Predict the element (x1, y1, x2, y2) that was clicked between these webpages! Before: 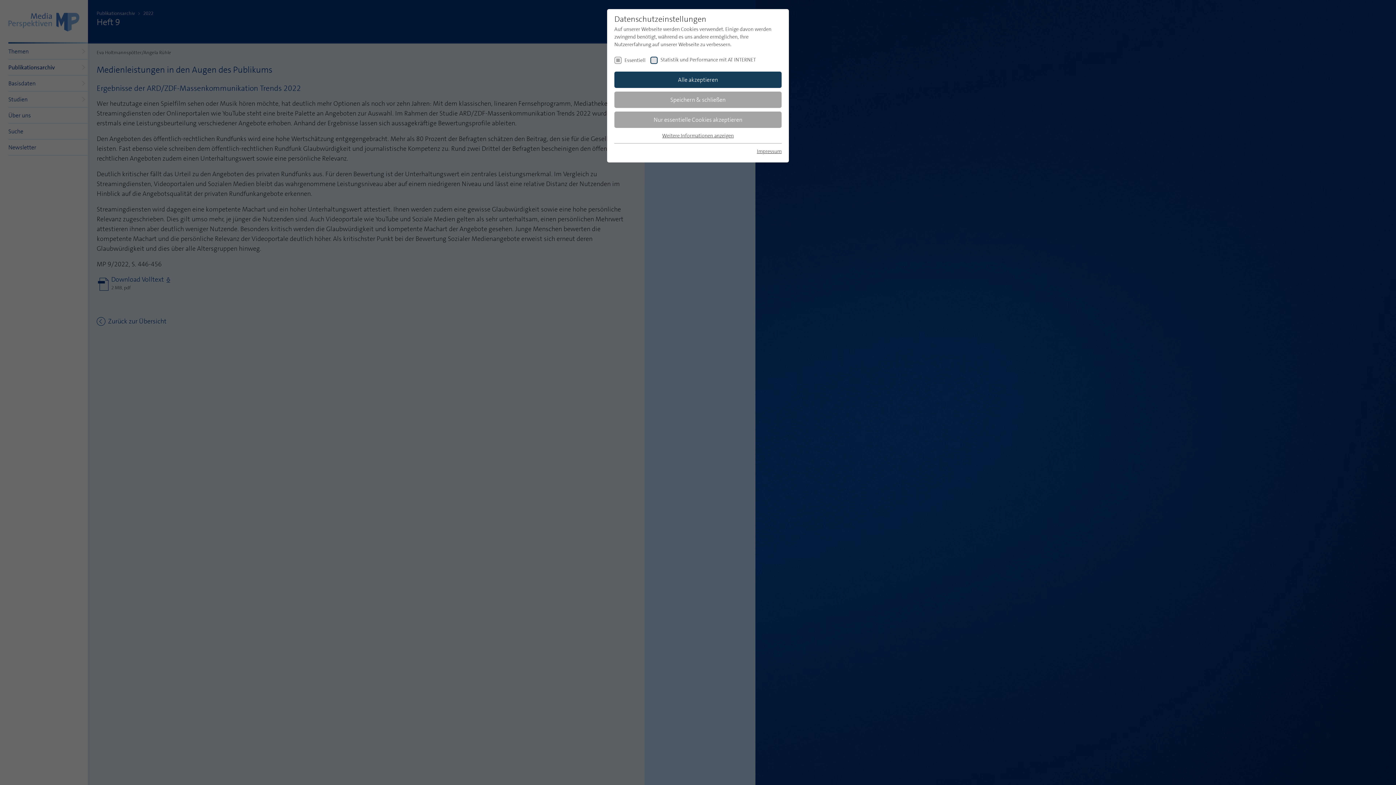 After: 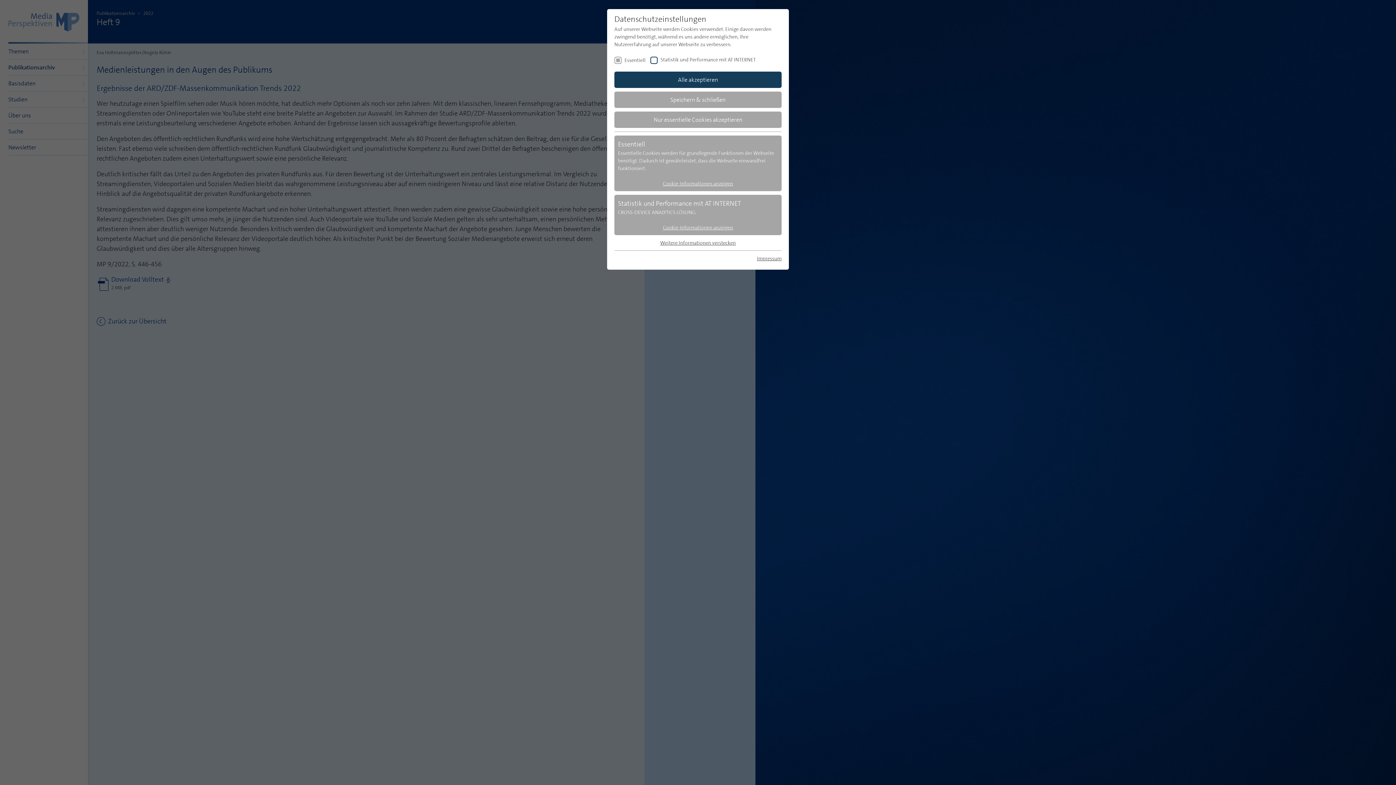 Action: label: Weitere Informationen anzeigen bbox: (662, 132, 734, 138)